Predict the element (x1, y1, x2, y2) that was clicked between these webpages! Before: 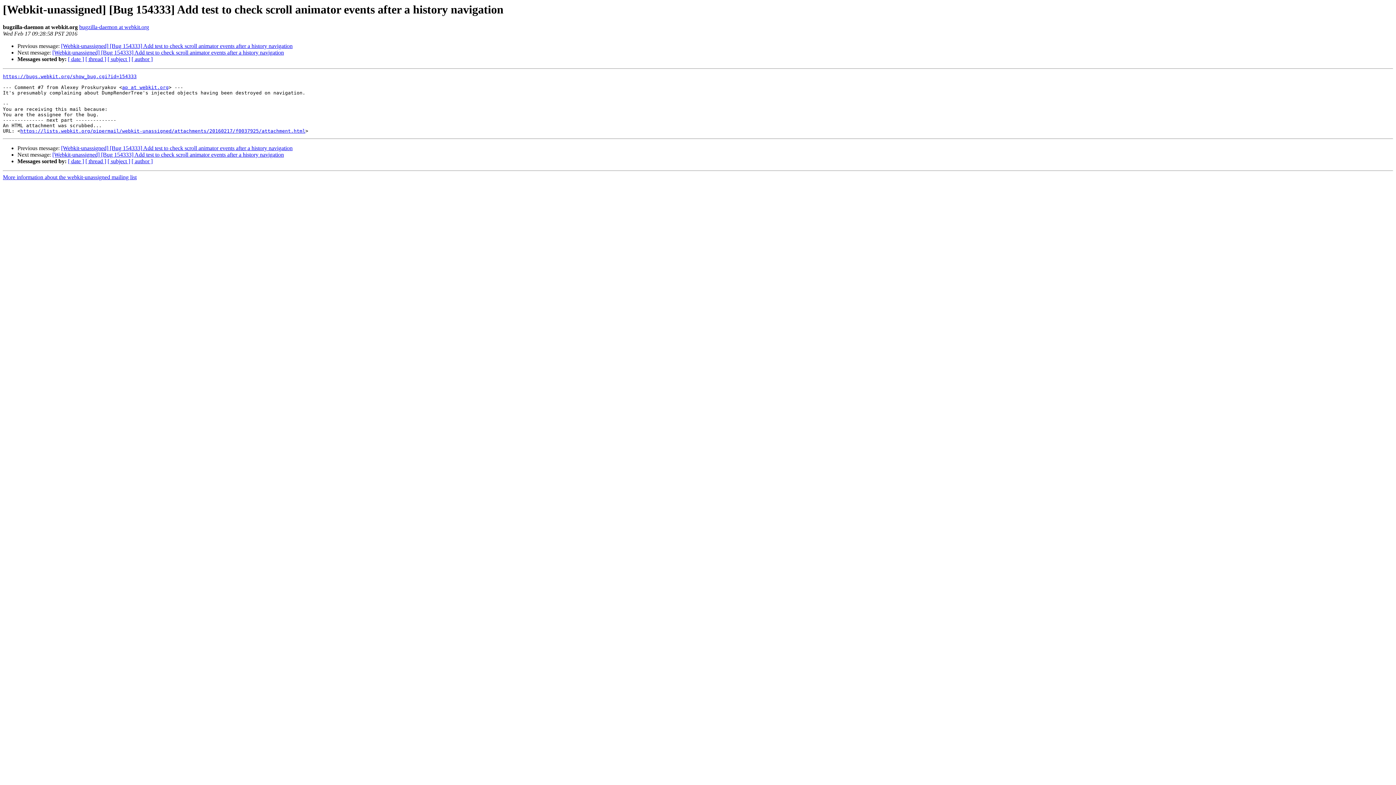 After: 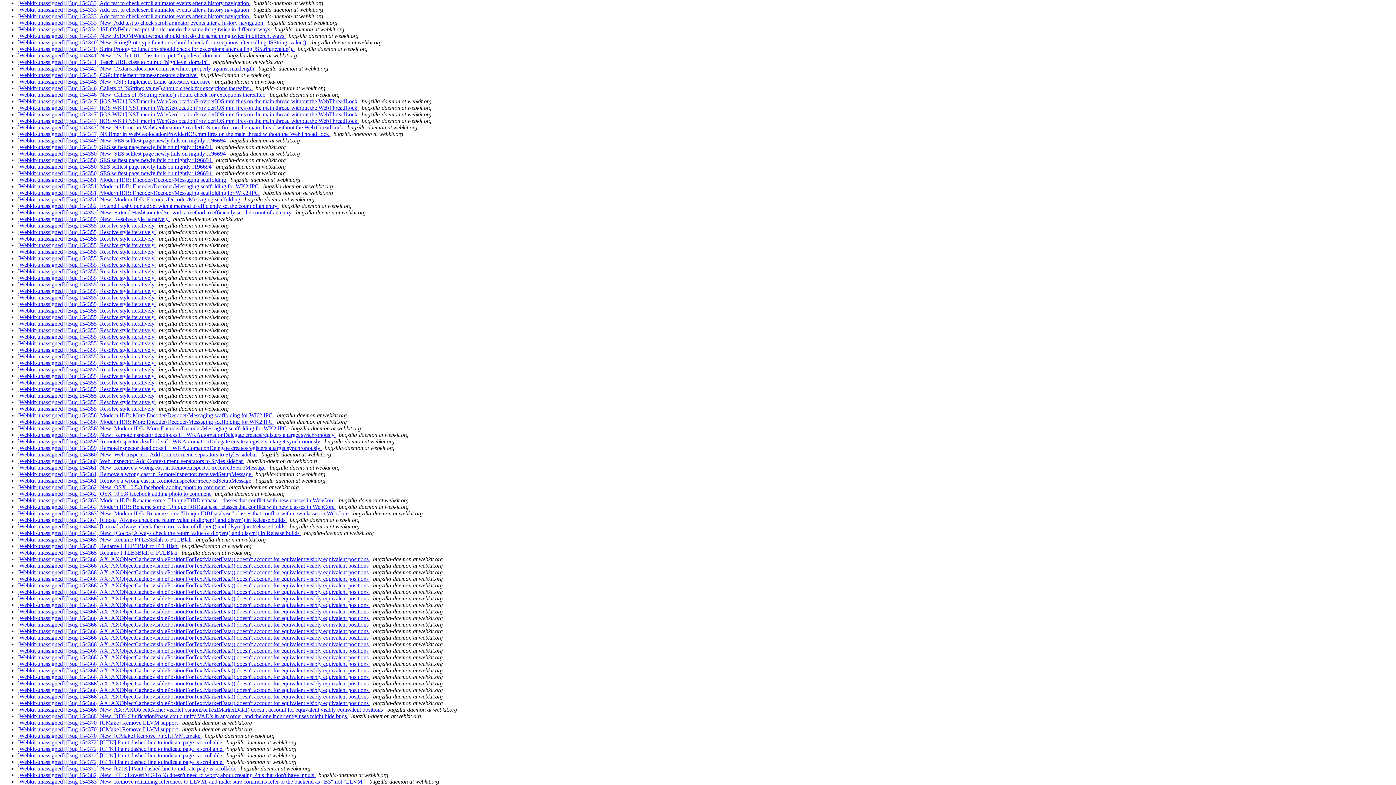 Action: bbox: (107, 158, 130, 164) label: [ subject ]